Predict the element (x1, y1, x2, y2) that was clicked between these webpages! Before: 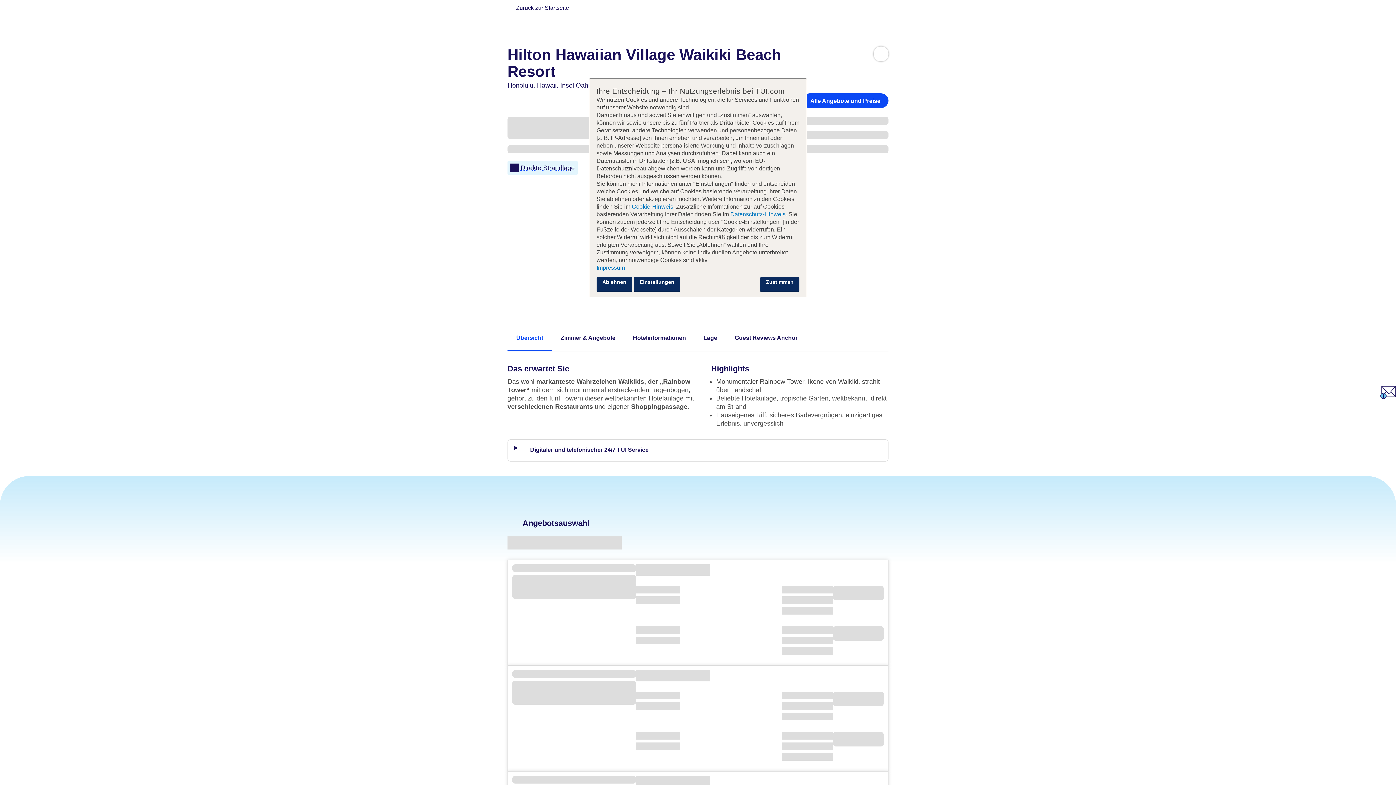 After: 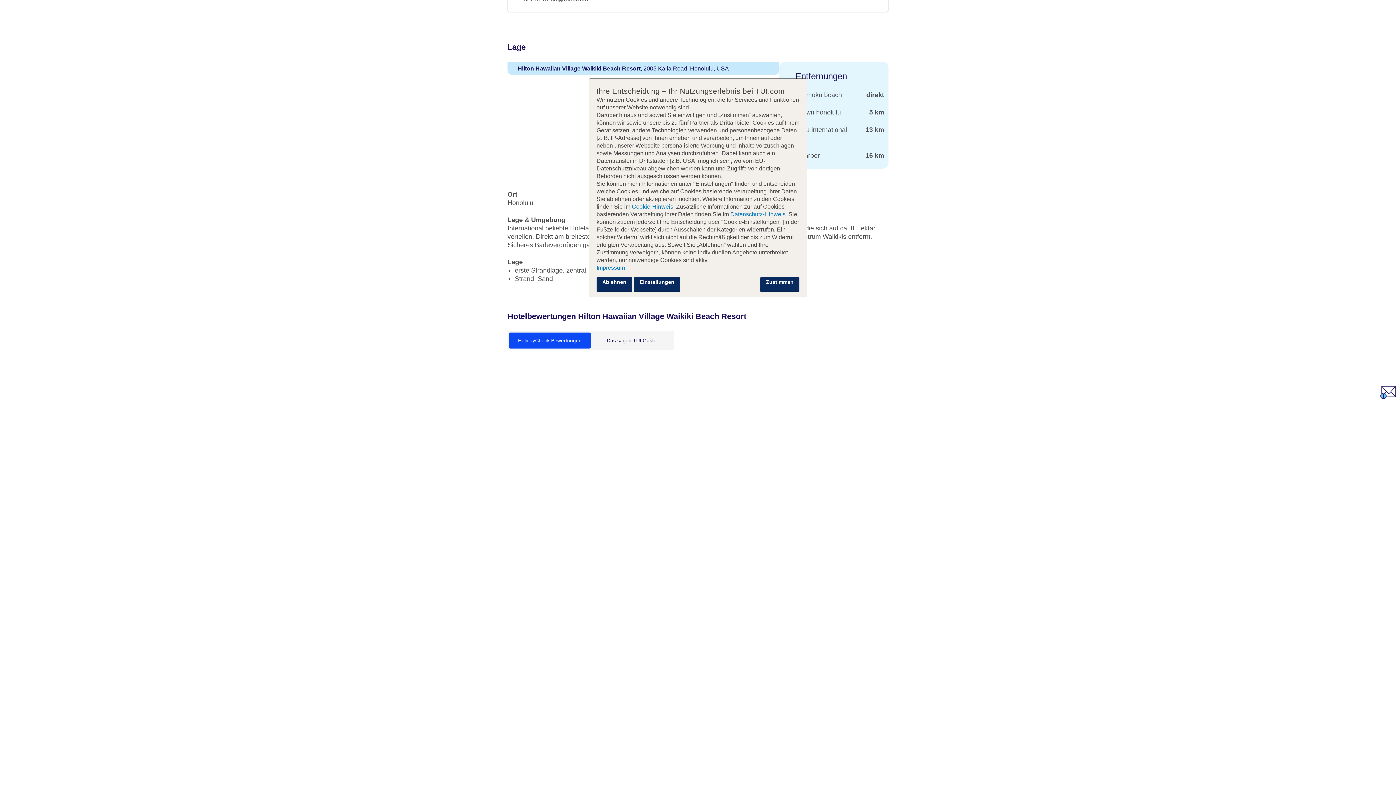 Action: label: Lage bbox: (703, 333, 717, 342)